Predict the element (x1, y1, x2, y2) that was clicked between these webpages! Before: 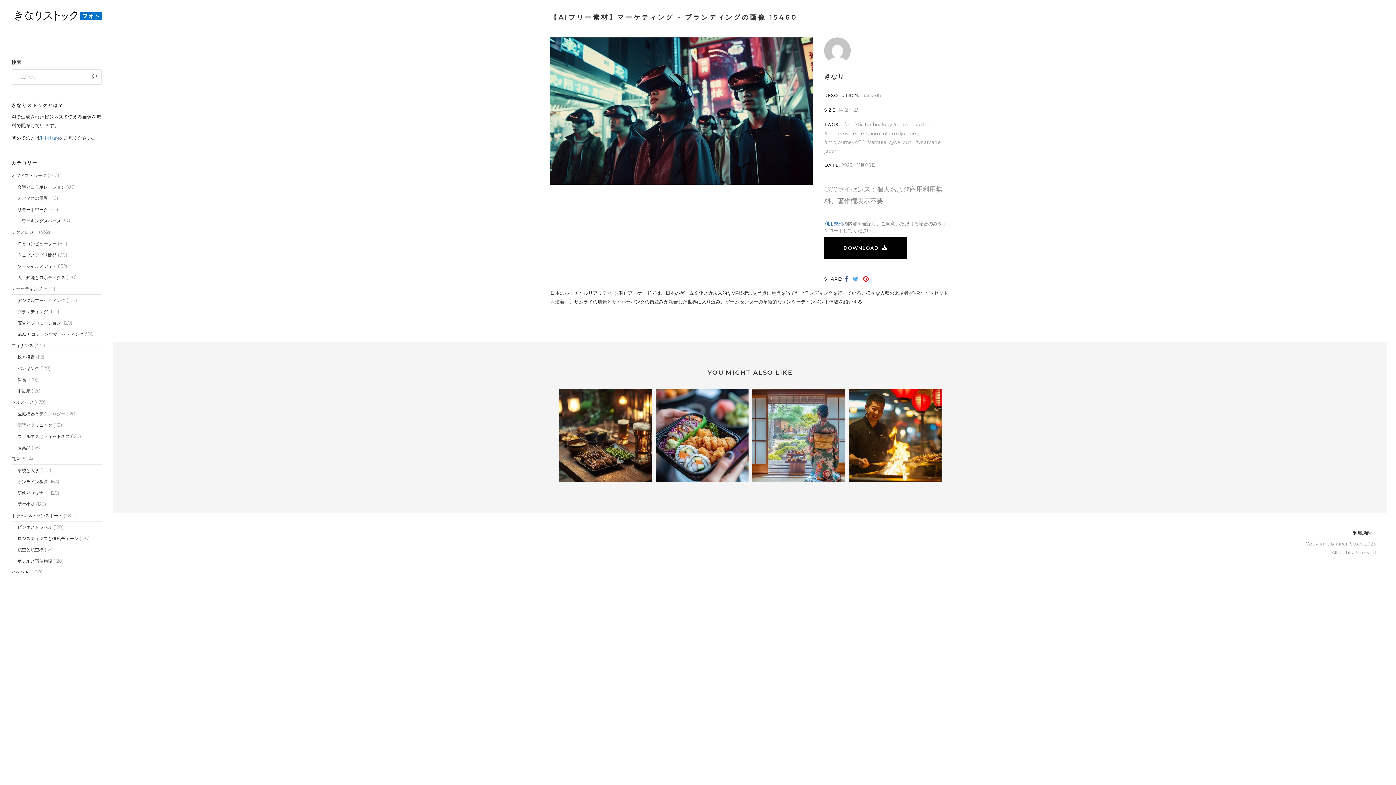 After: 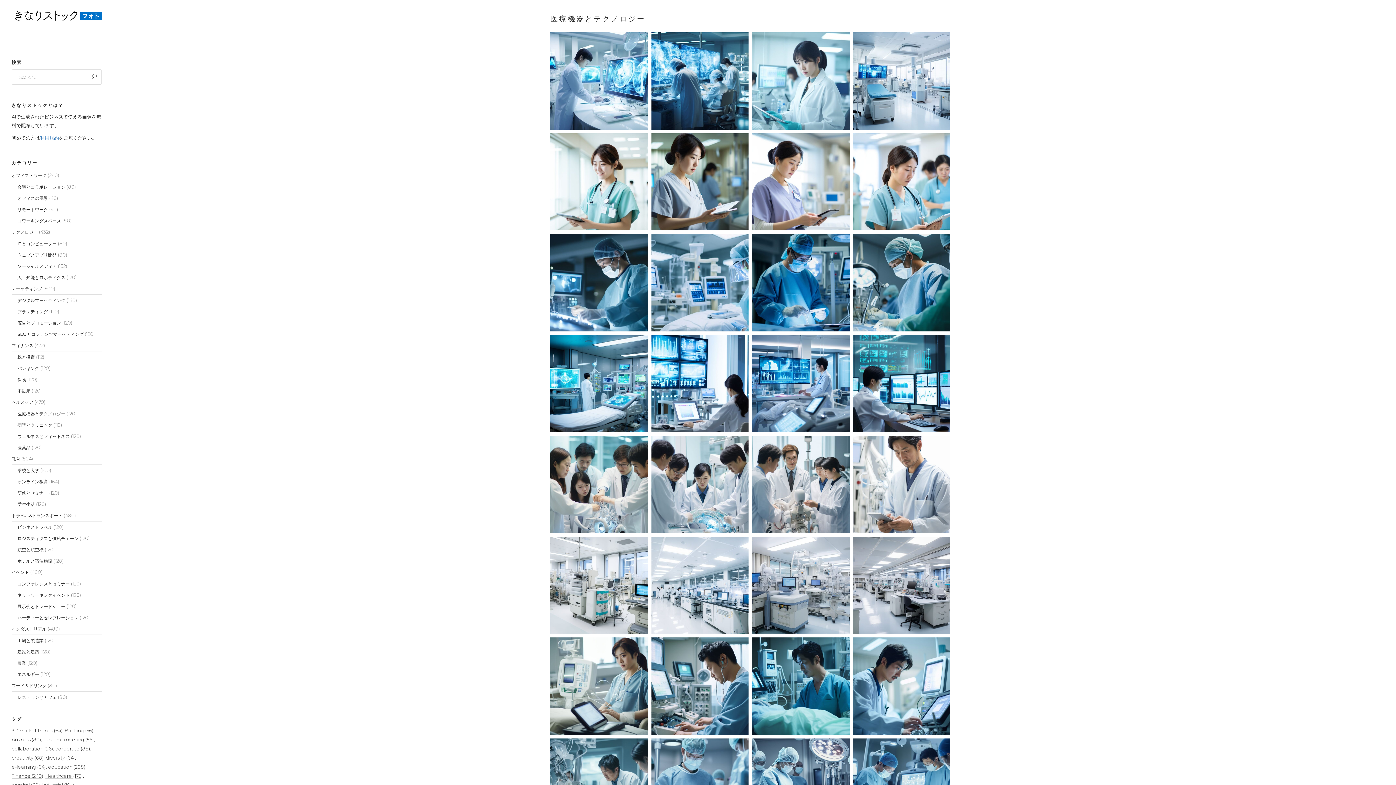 Action: bbox: (17, 411, 65, 416) label: 医療機器とテクノロジー